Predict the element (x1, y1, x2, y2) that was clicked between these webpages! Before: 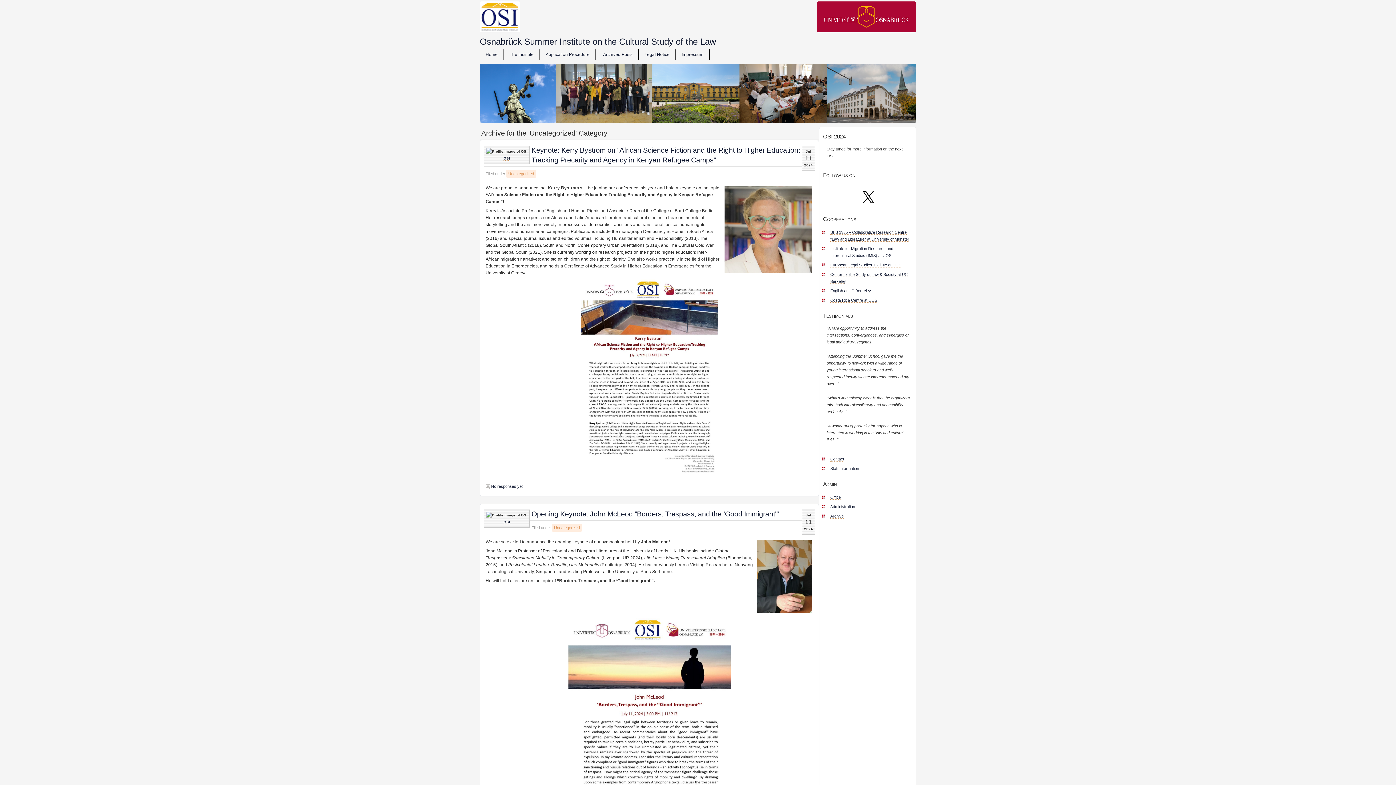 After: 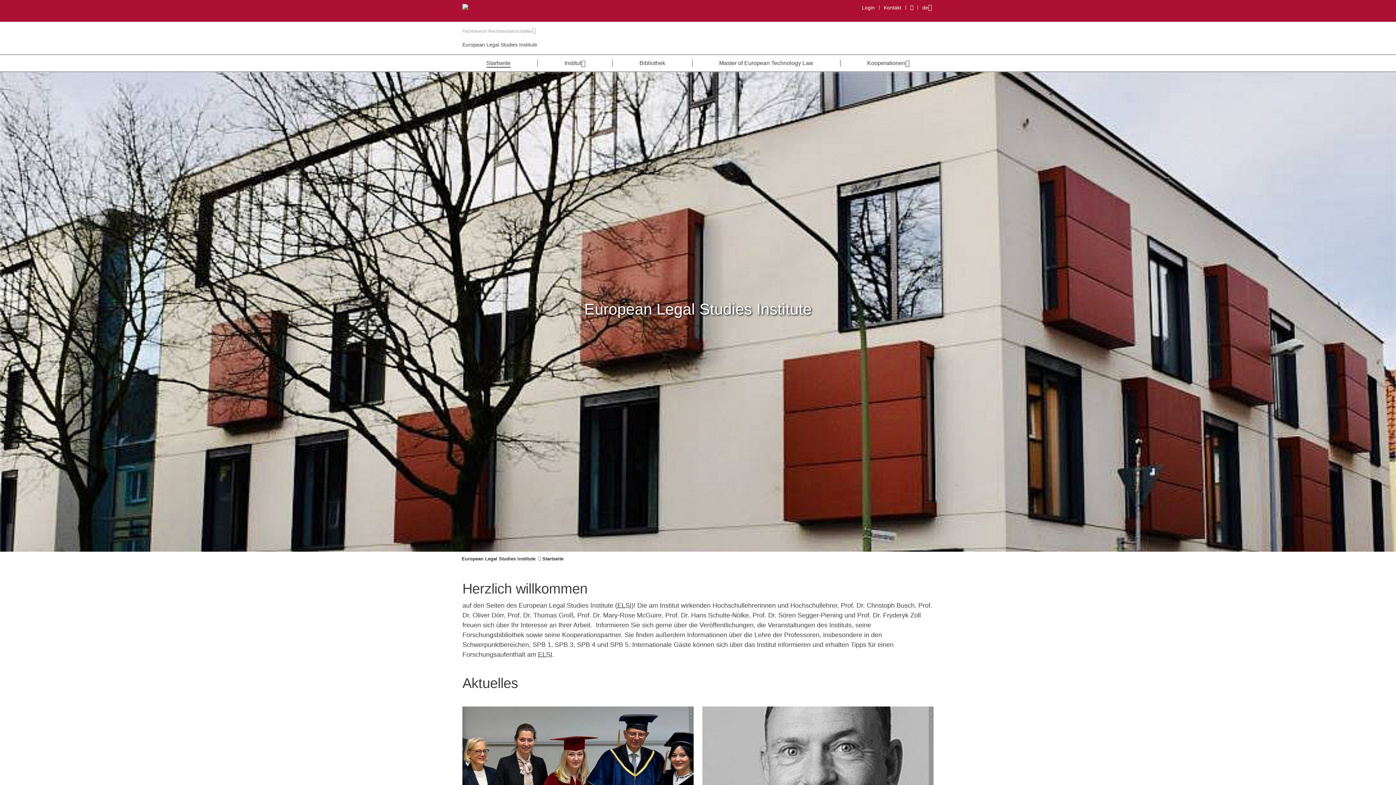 Action: bbox: (830, 263, 901, 267) label: European Legal Studies Institute at UOS